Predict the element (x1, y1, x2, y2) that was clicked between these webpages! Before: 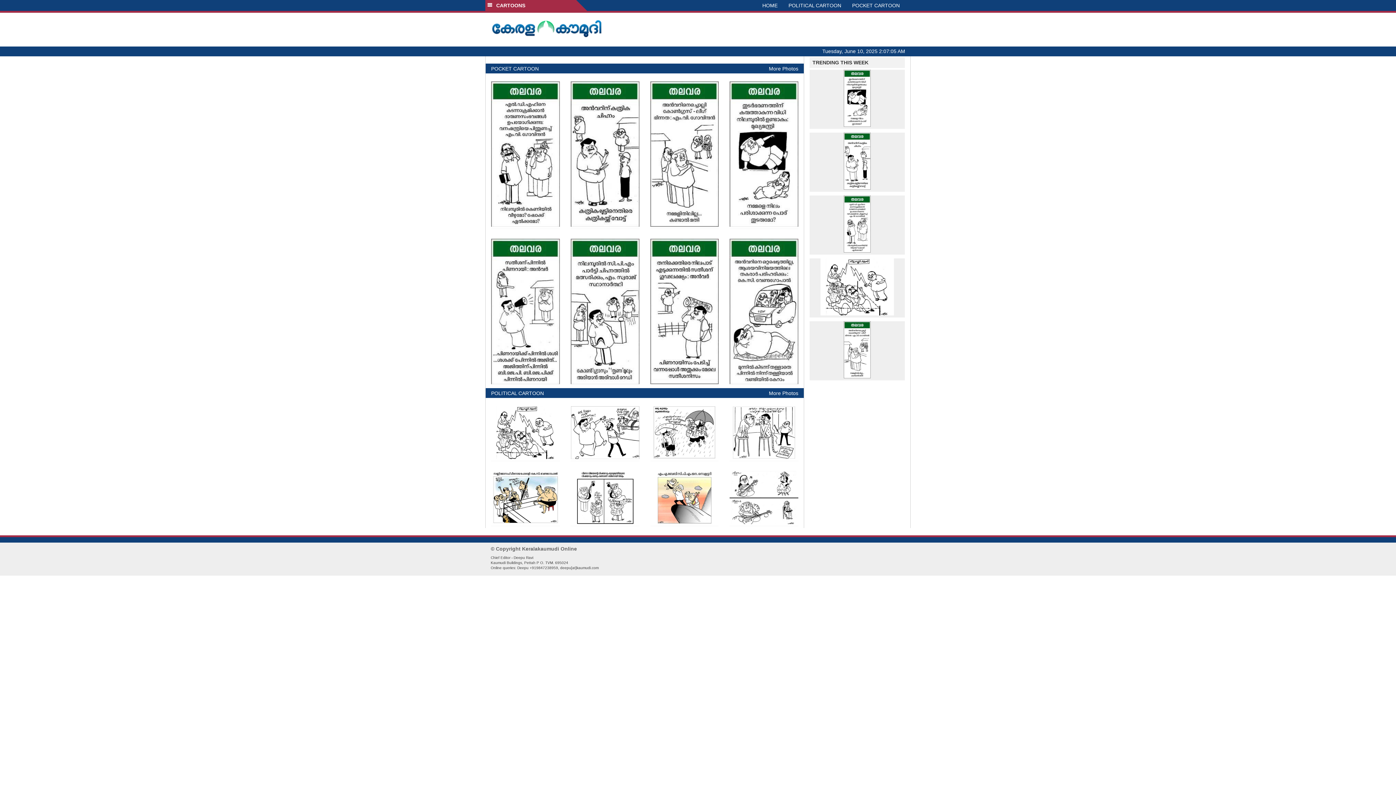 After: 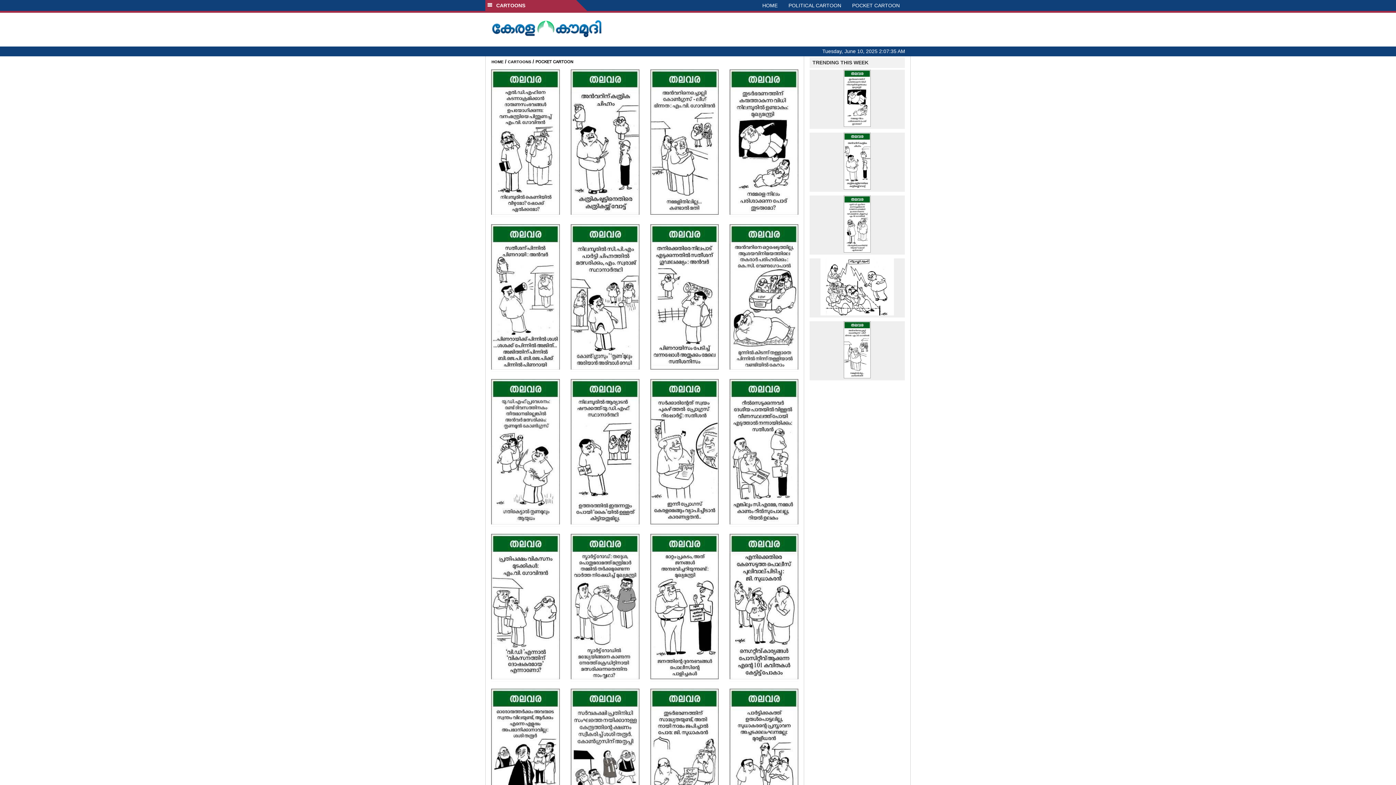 Action: bbox: (846, 0, 905, 10) label: POCKET CARTOON